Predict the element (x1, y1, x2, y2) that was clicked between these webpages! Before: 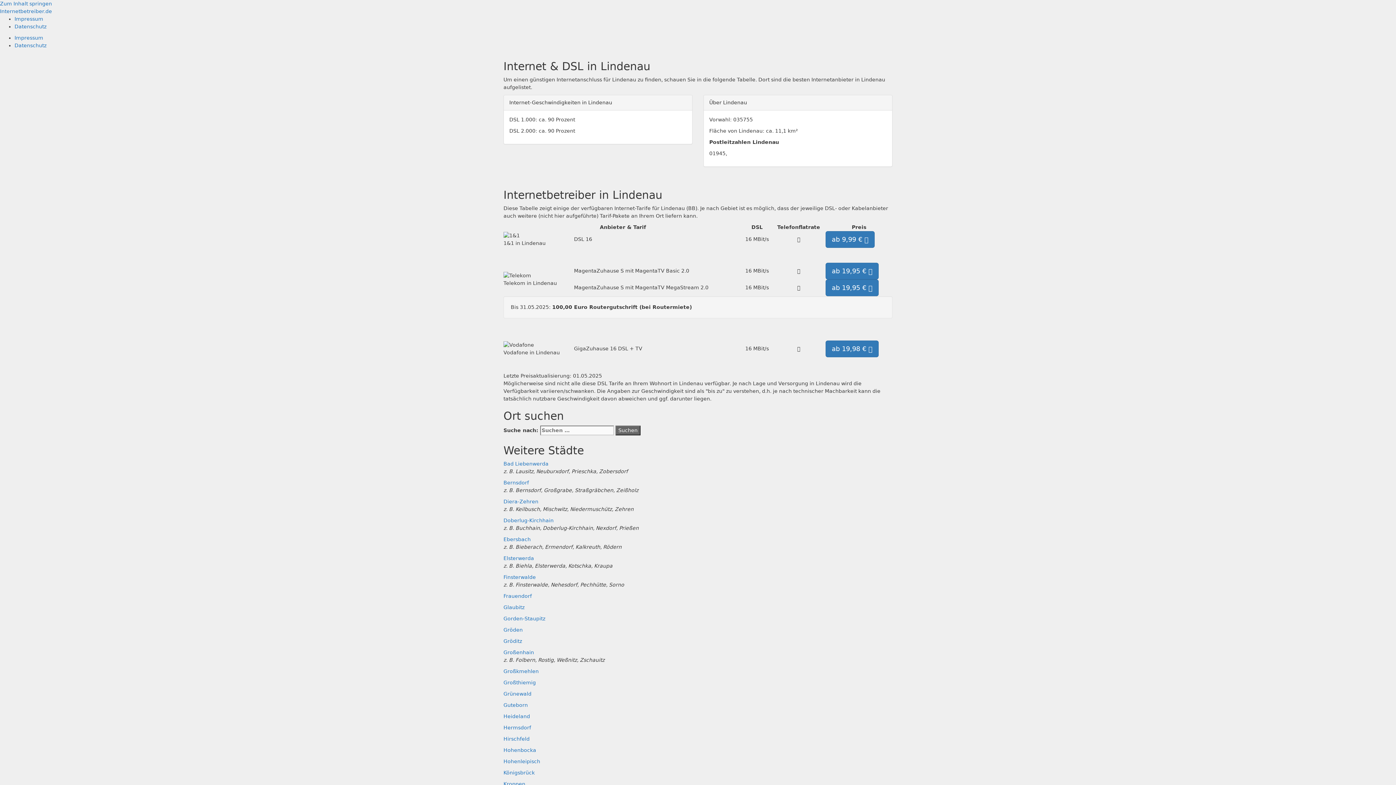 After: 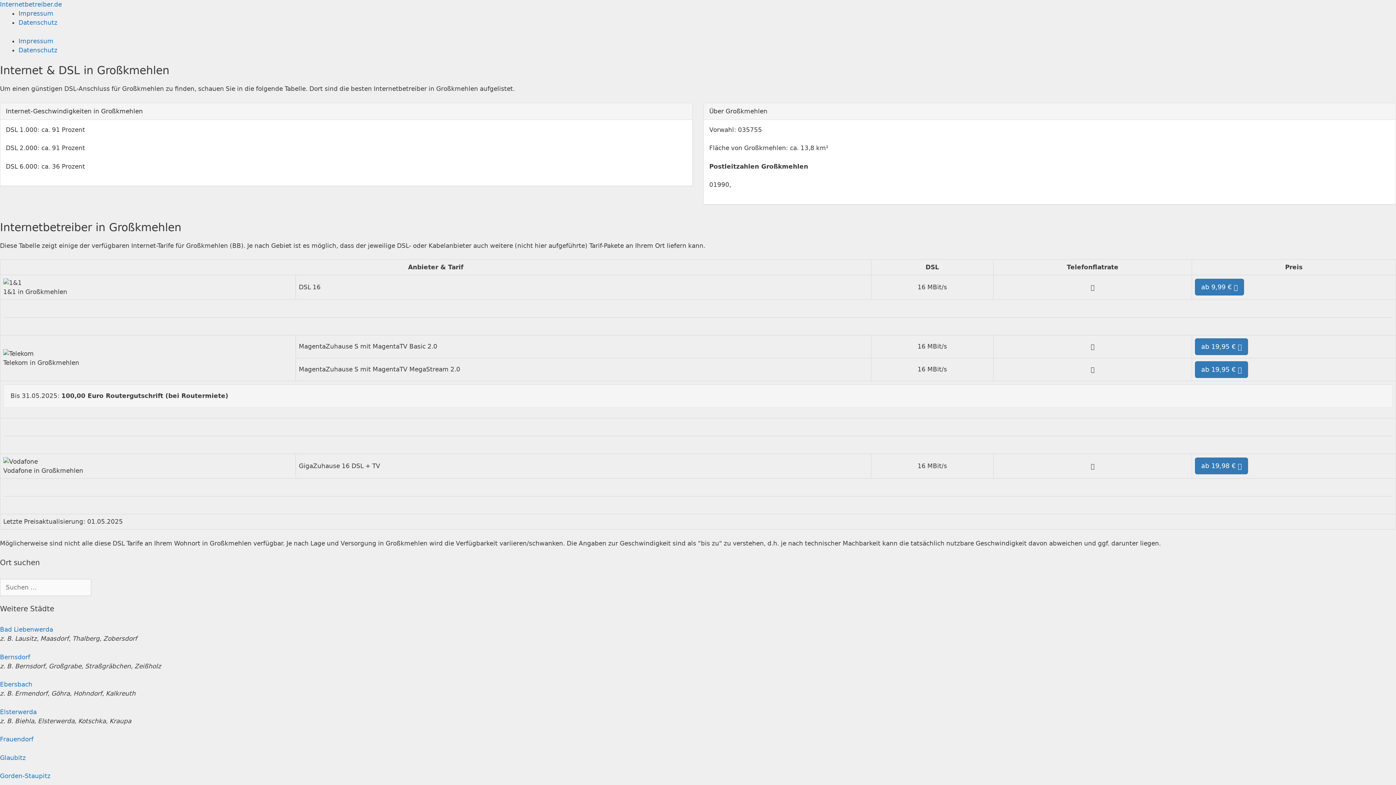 Action: label: Großkmehlen bbox: (503, 668, 538, 674)